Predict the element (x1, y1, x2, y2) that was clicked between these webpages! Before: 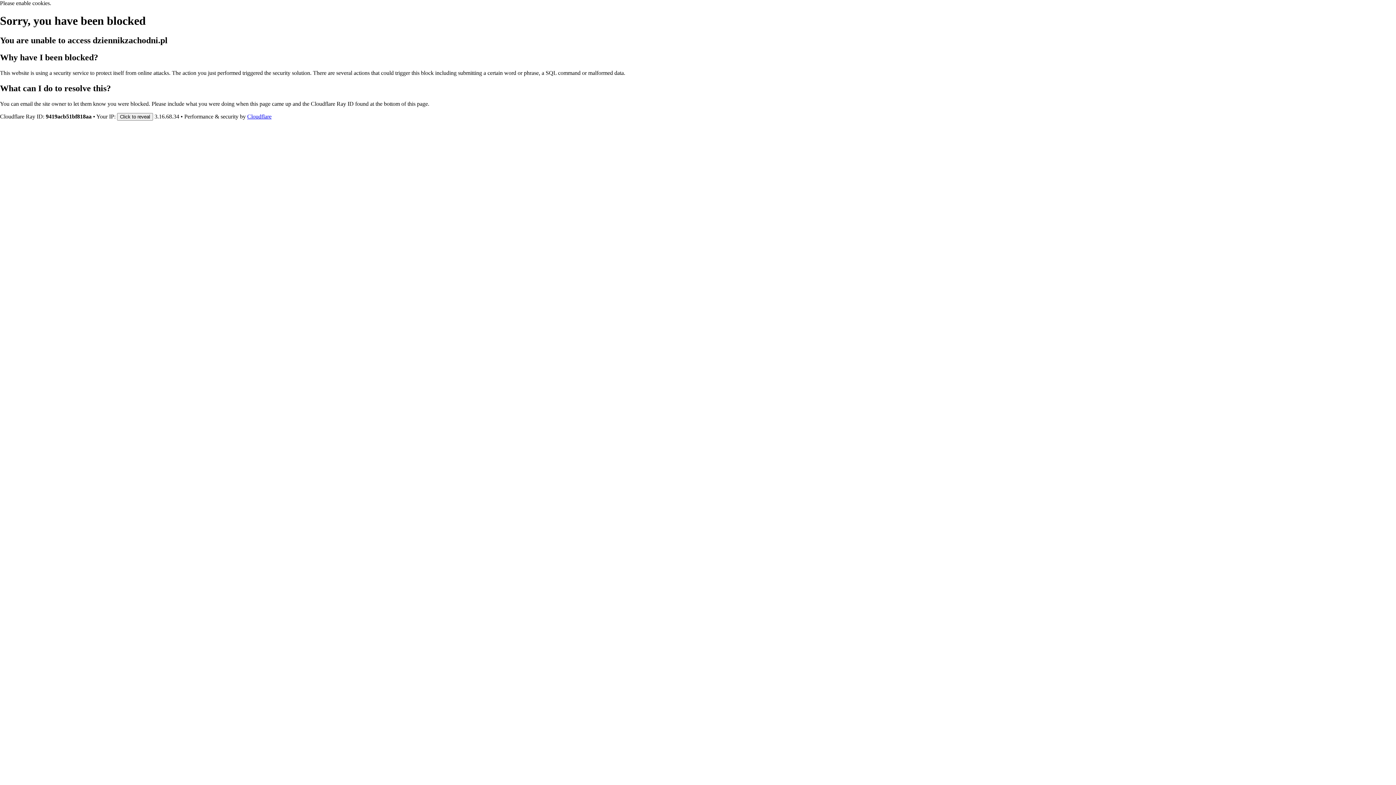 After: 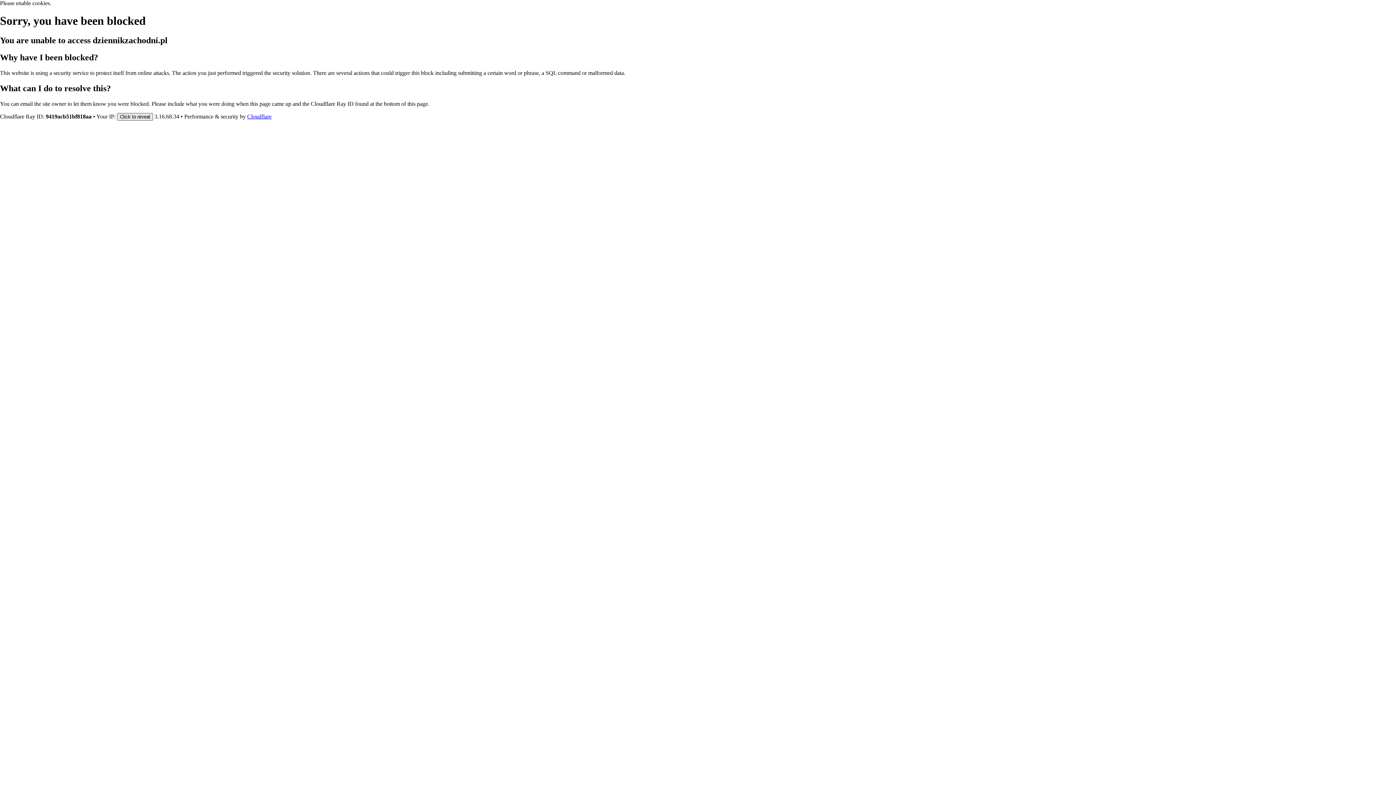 Action: label: Click to reveal bbox: (117, 112, 153, 120)